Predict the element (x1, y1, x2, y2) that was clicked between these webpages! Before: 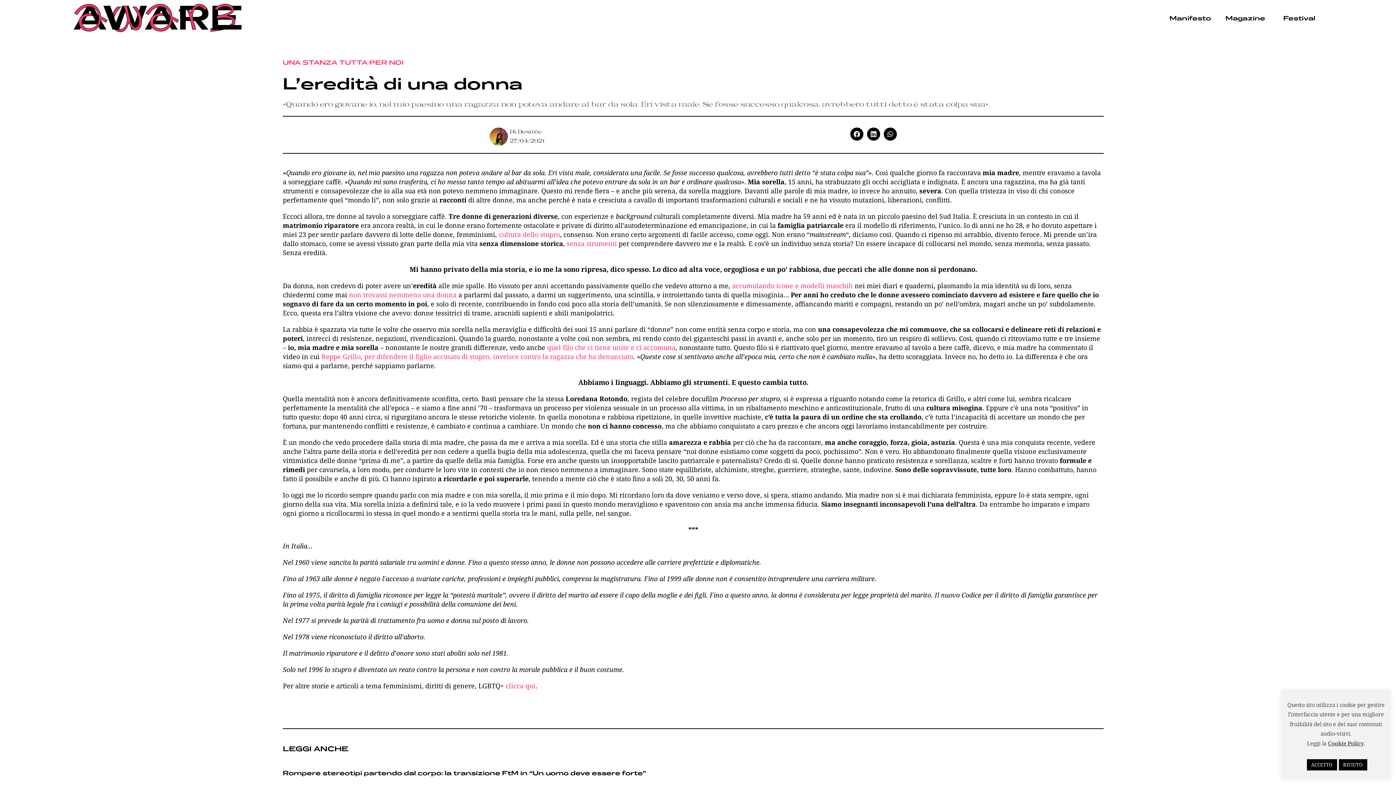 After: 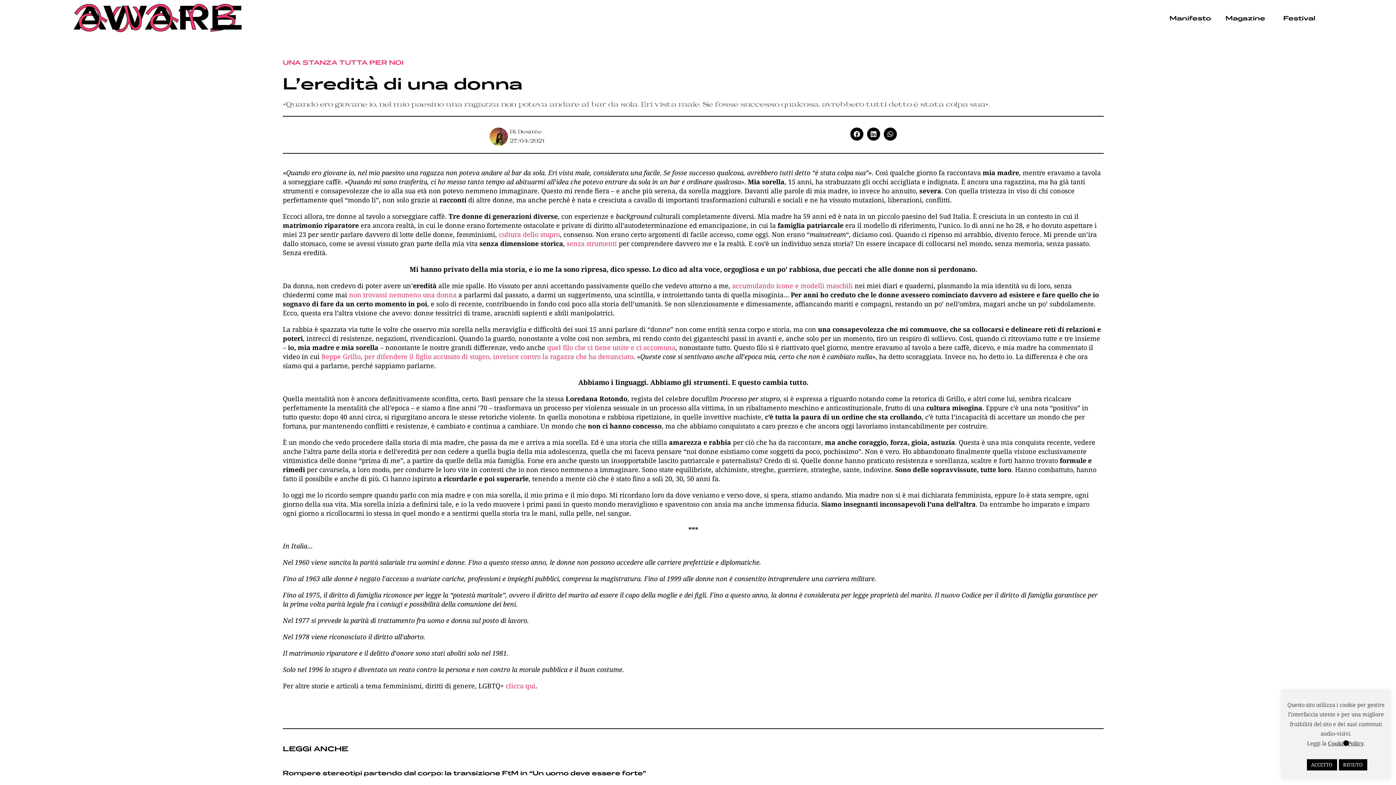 Action: bbox: (1328, 739, 1364, 747) label: Cookie Policy